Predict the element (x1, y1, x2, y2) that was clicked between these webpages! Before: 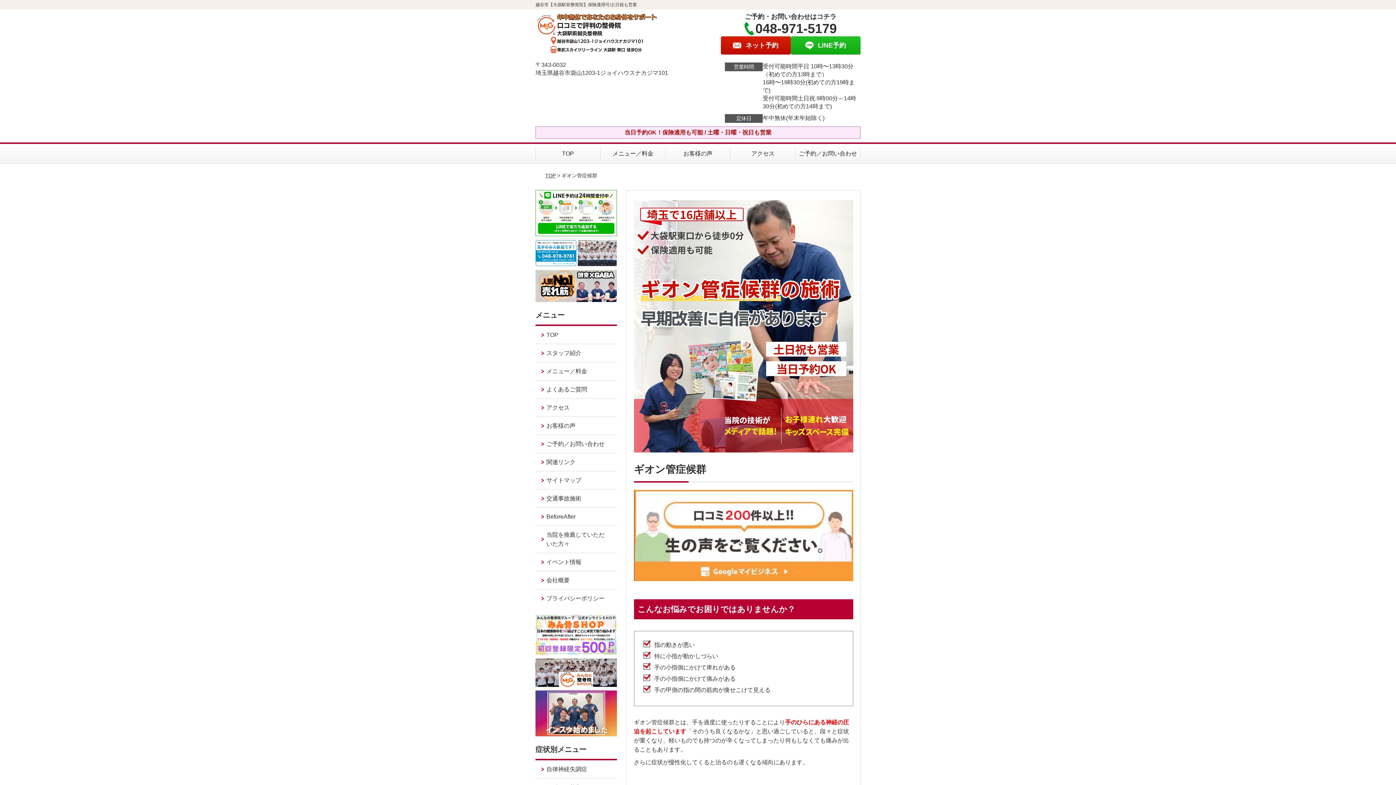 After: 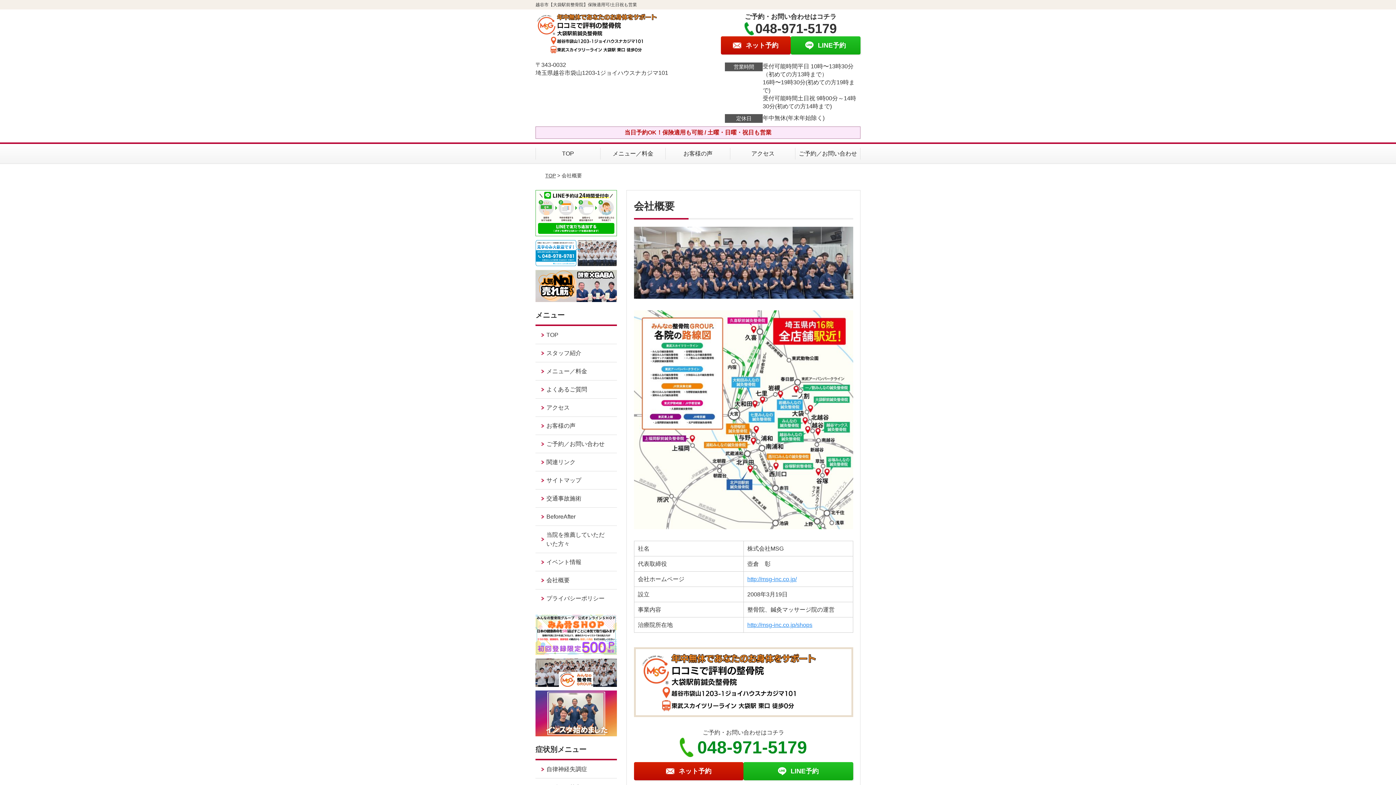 Action: label: 会社概要 bbox: (535, 571, 616, 589)